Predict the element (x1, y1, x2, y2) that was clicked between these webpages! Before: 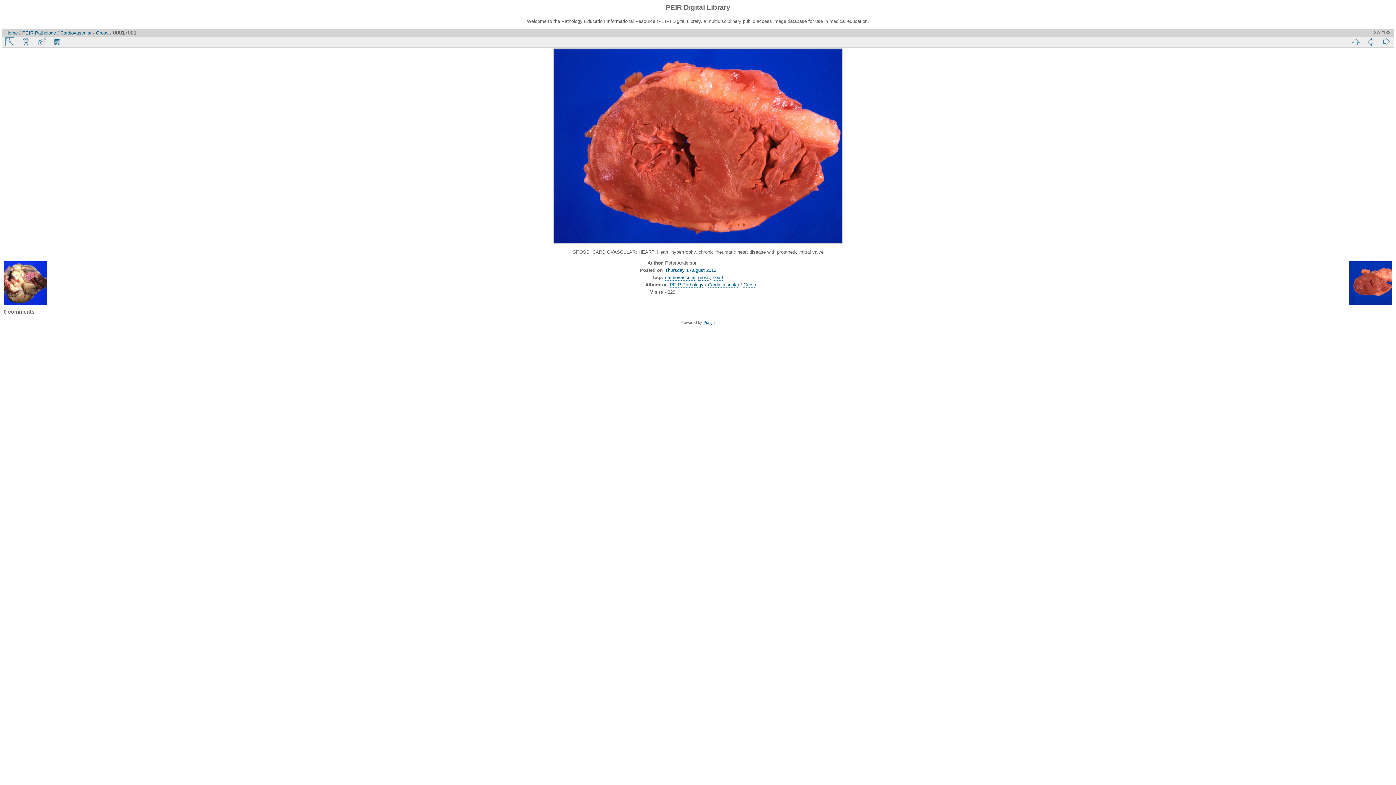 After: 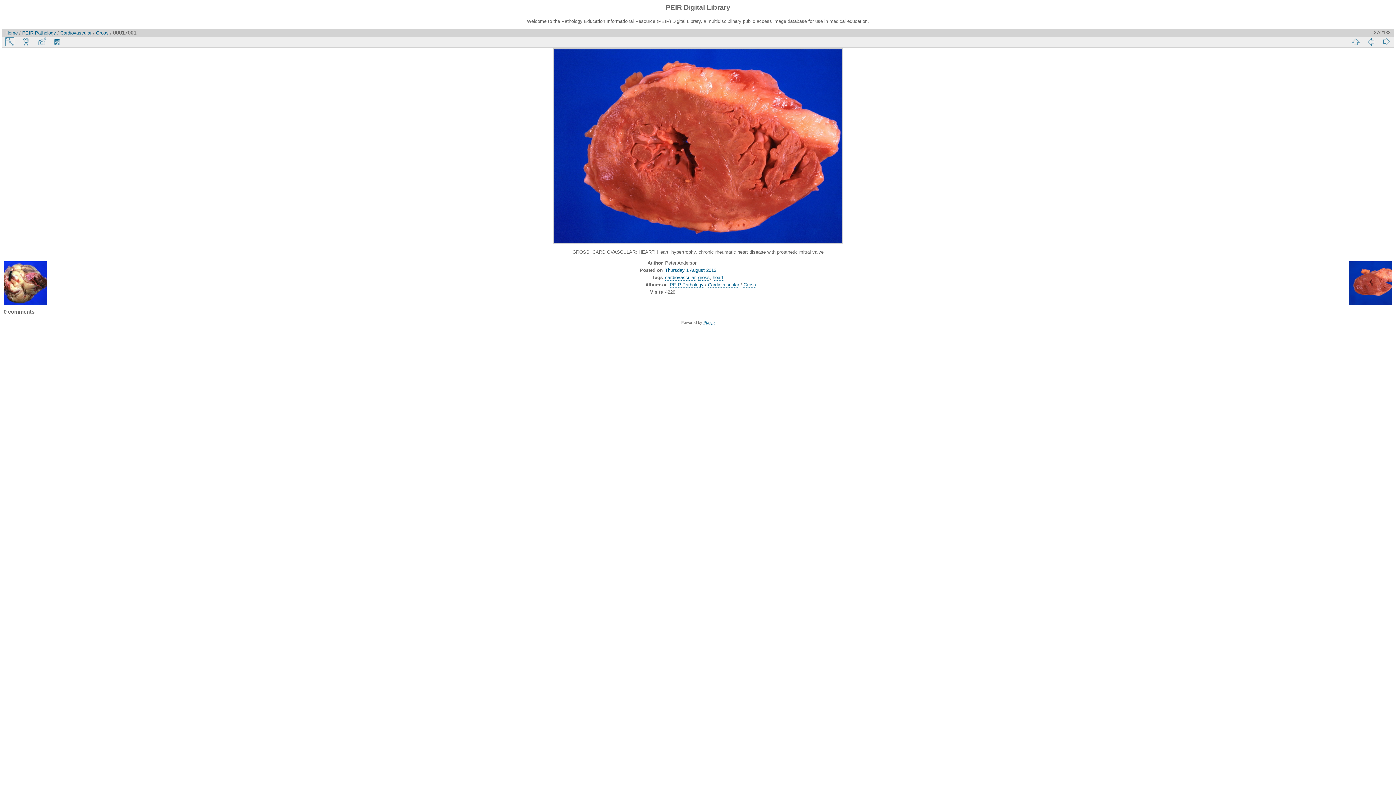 Action: bbox: (34, 36, 49, 46)